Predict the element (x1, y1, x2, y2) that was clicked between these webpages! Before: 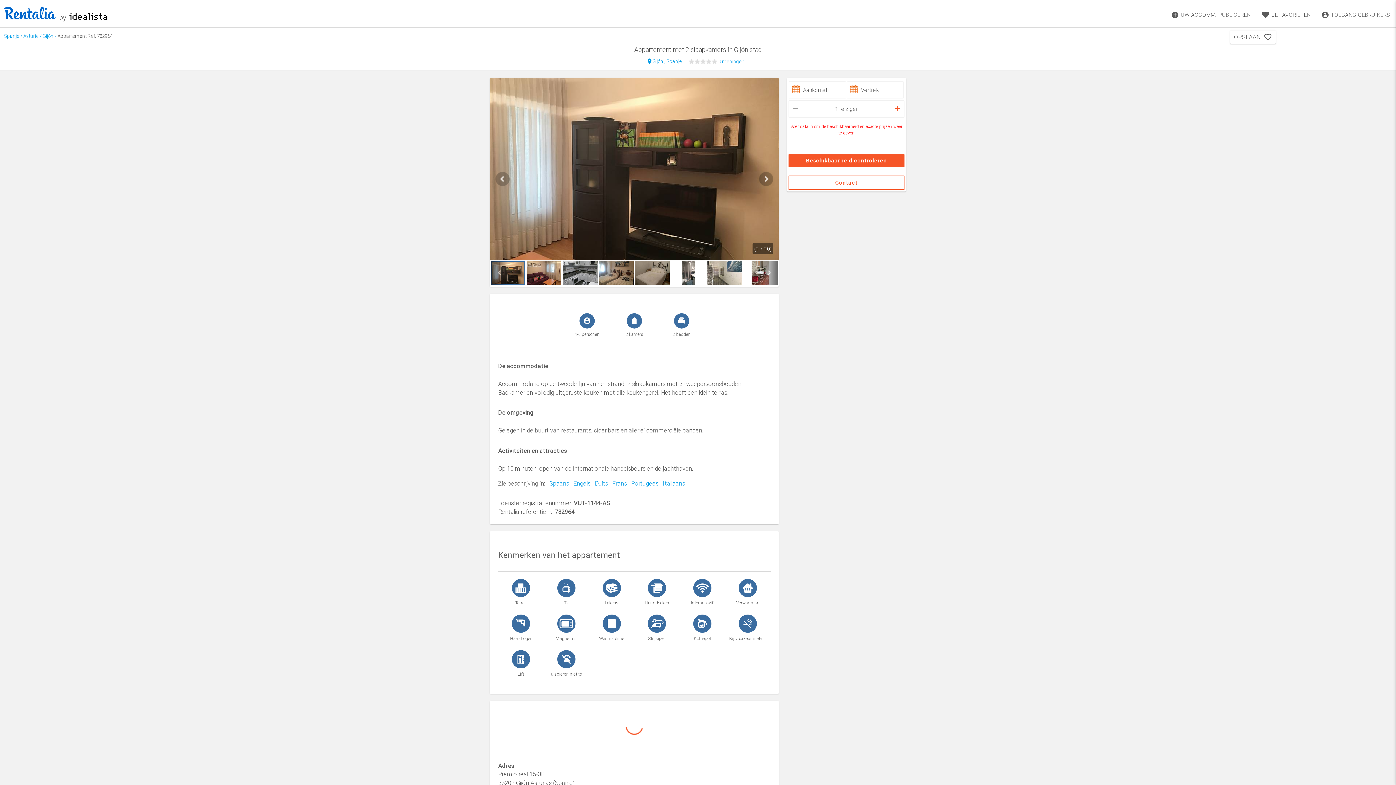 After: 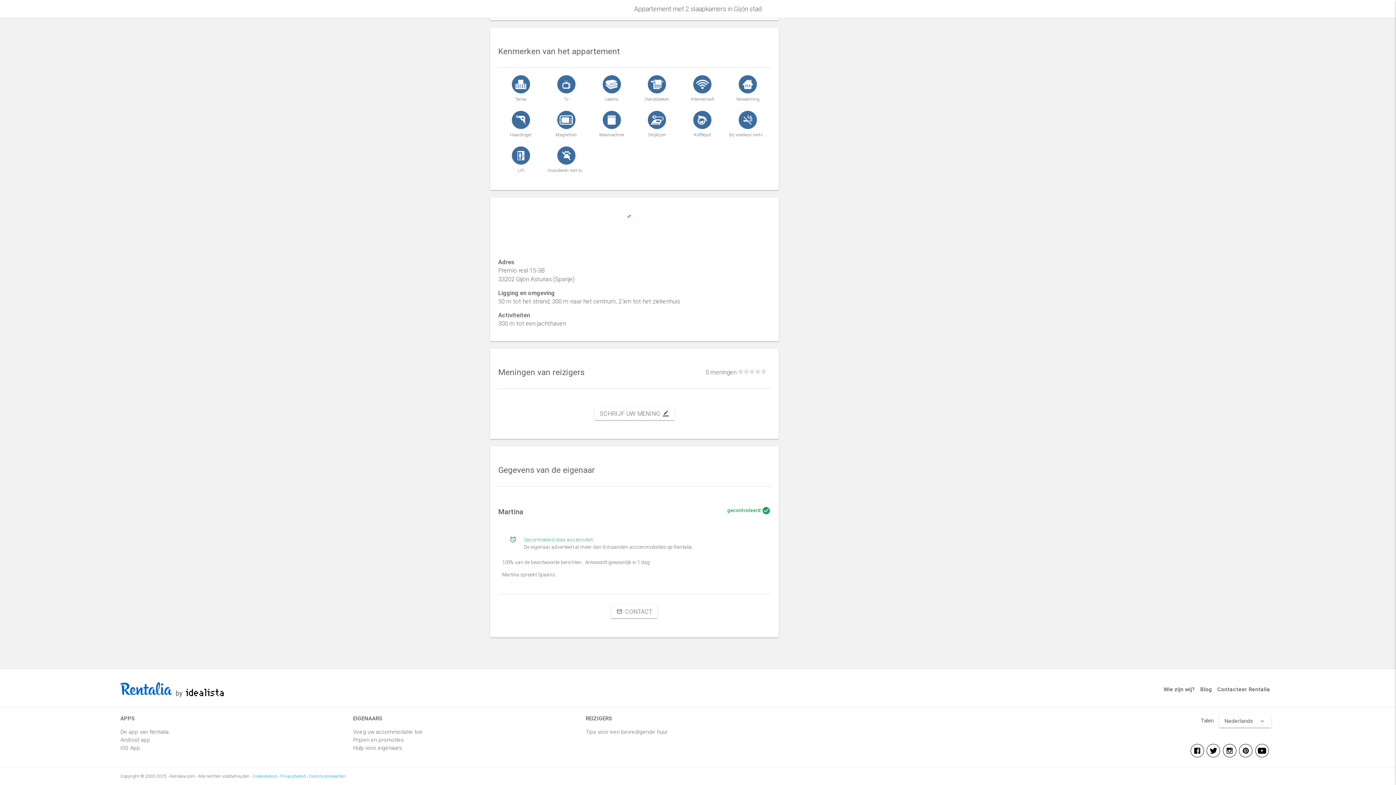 Action: bbox: (647, 57, 681, 66) label:  Gijón , Spanje